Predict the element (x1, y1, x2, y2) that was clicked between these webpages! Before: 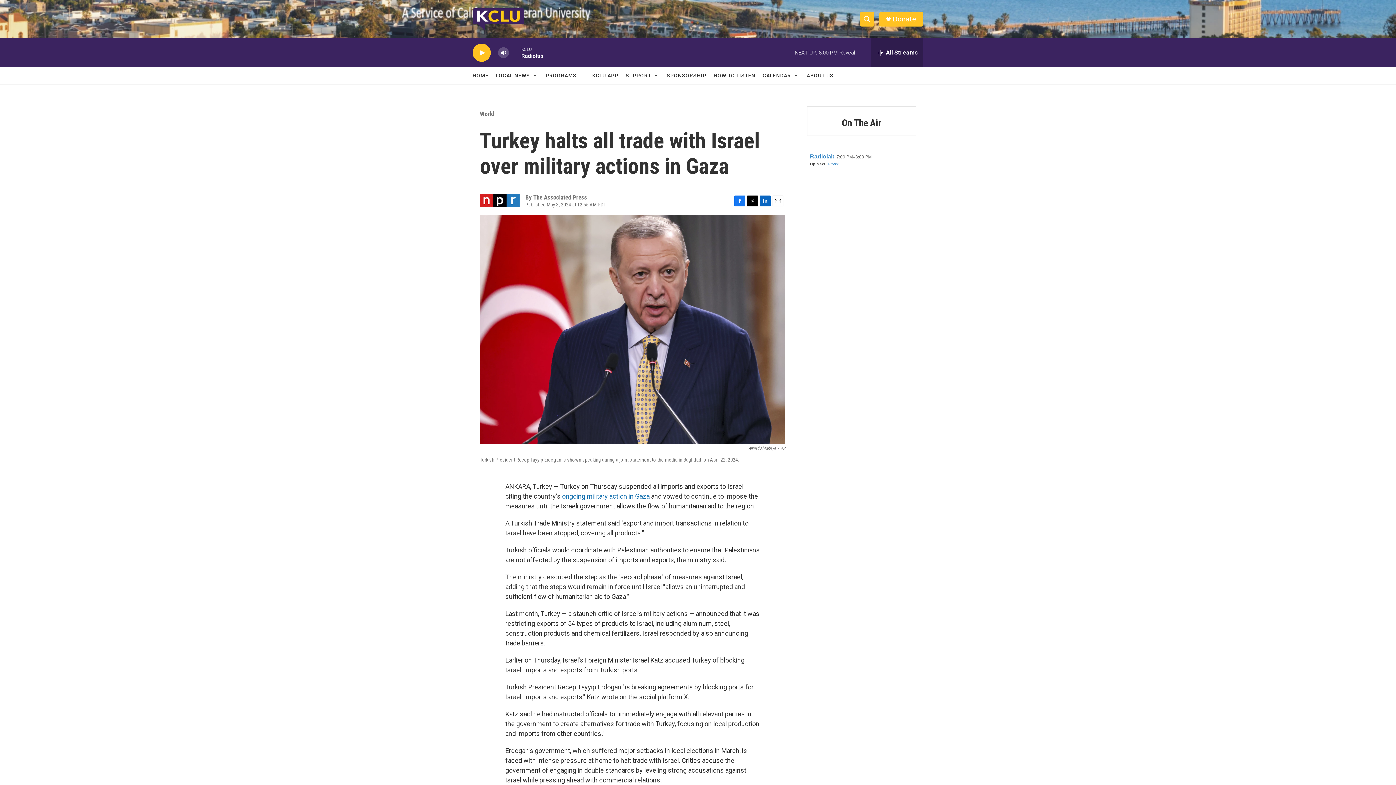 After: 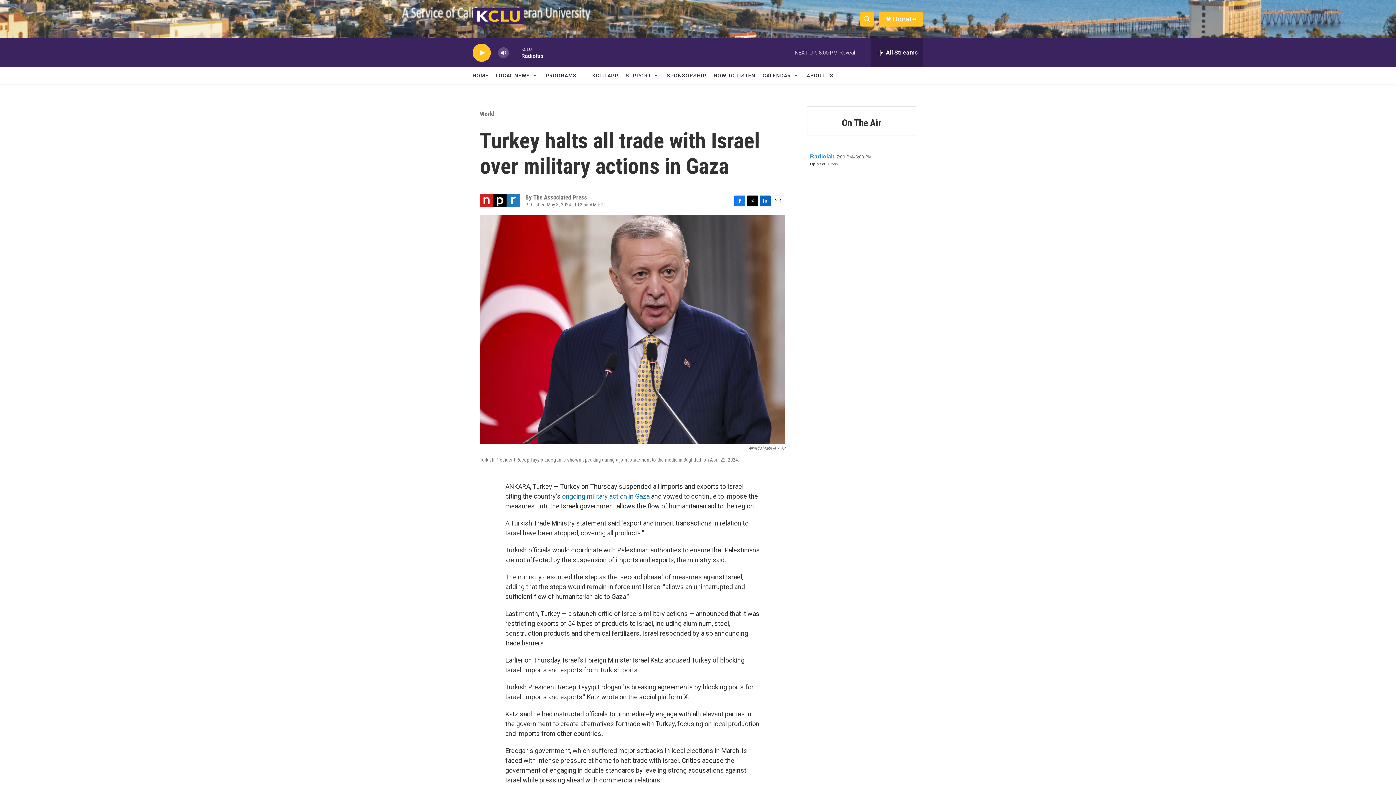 Action: label: Donate bbox: (892, 15, 916, 22)